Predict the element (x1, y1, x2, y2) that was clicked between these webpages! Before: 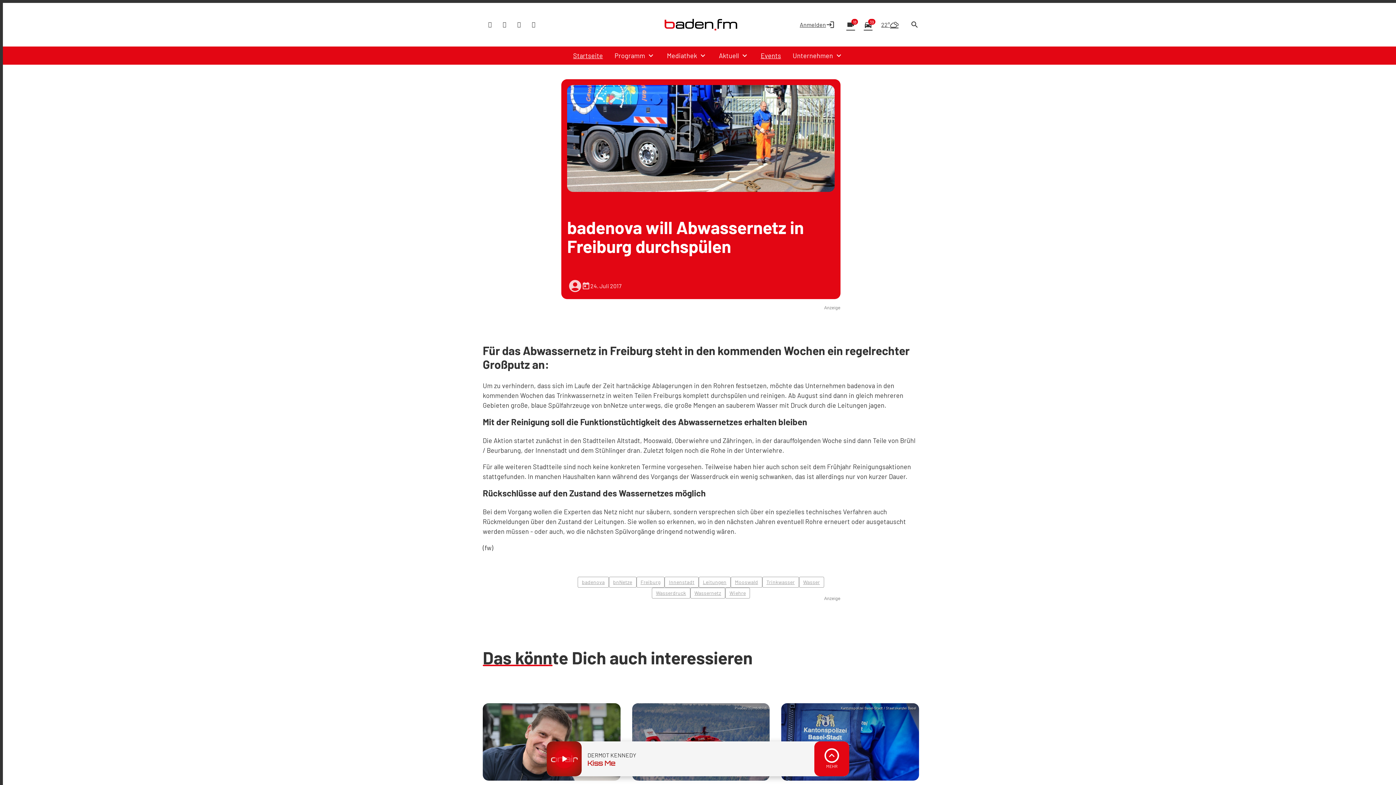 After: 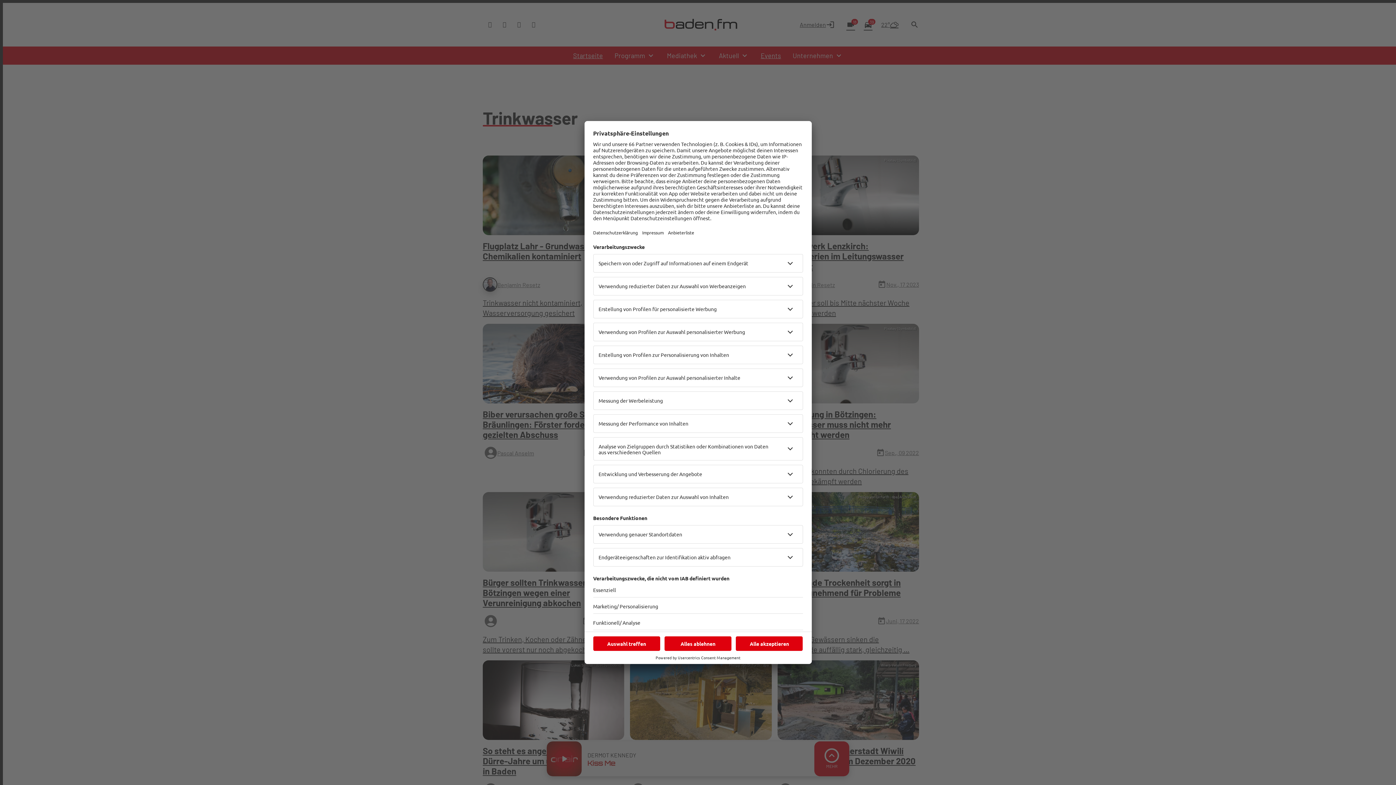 Action: bbox: (762, 577, 799, 587) label: Trinkwasser